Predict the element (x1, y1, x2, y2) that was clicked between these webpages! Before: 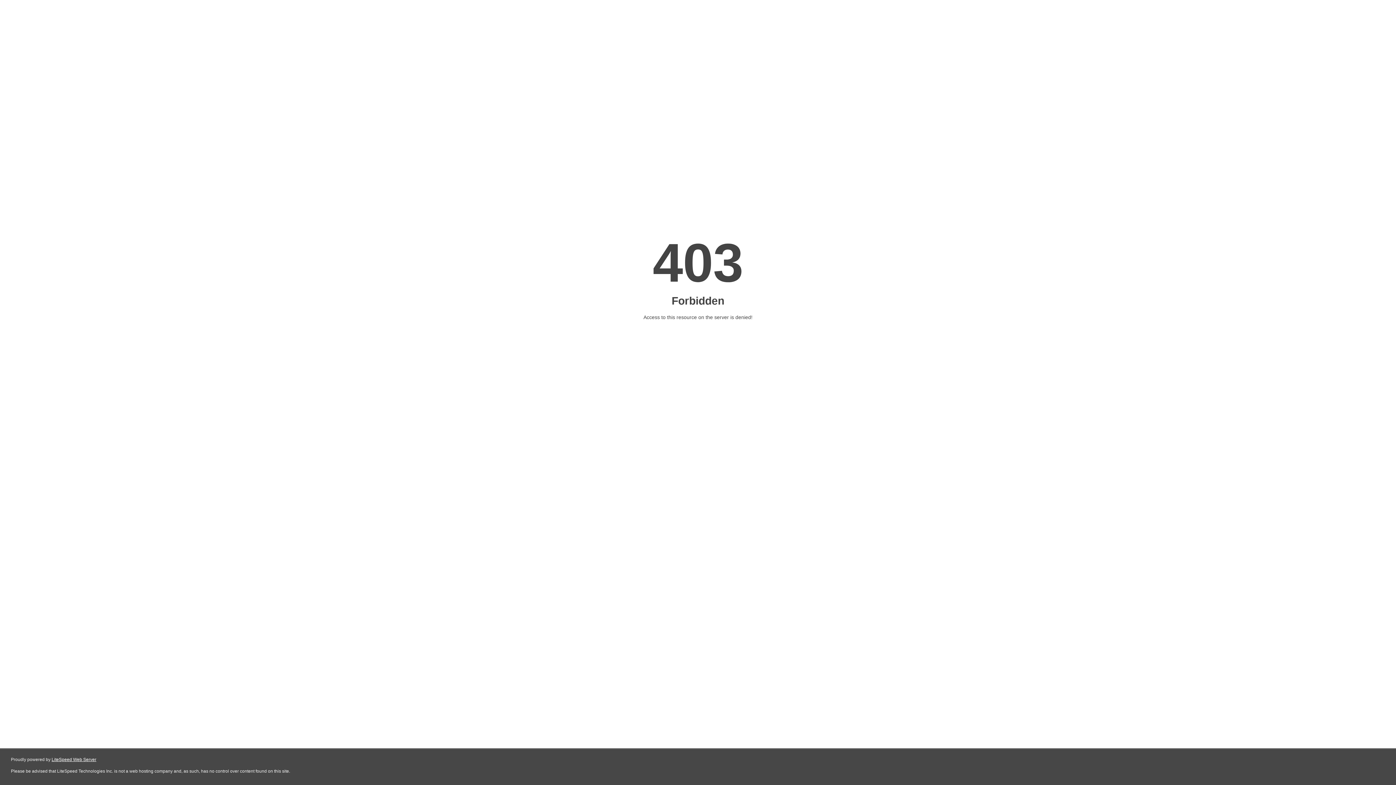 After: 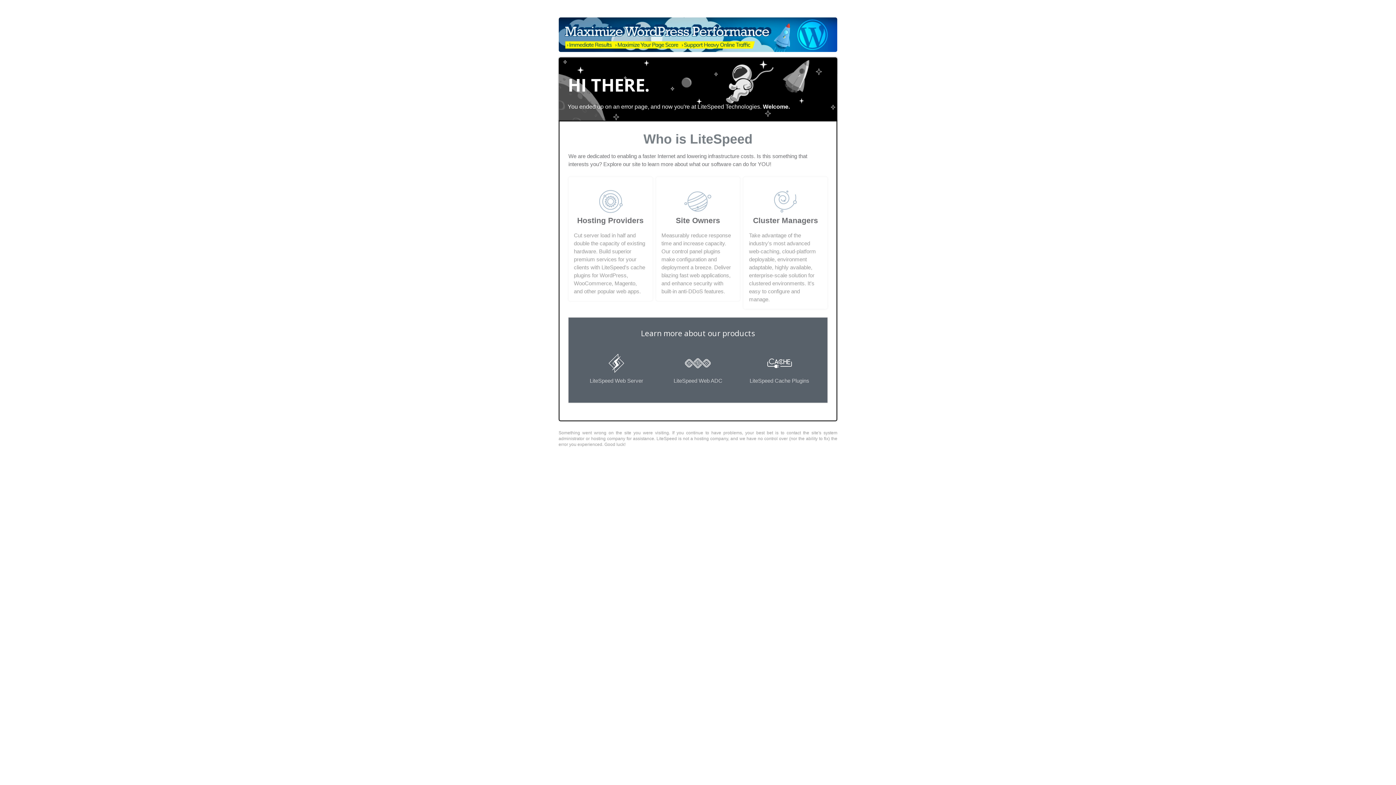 Action: bbox: (51, 757, 96, 762) label: LiteSpeed Web Server